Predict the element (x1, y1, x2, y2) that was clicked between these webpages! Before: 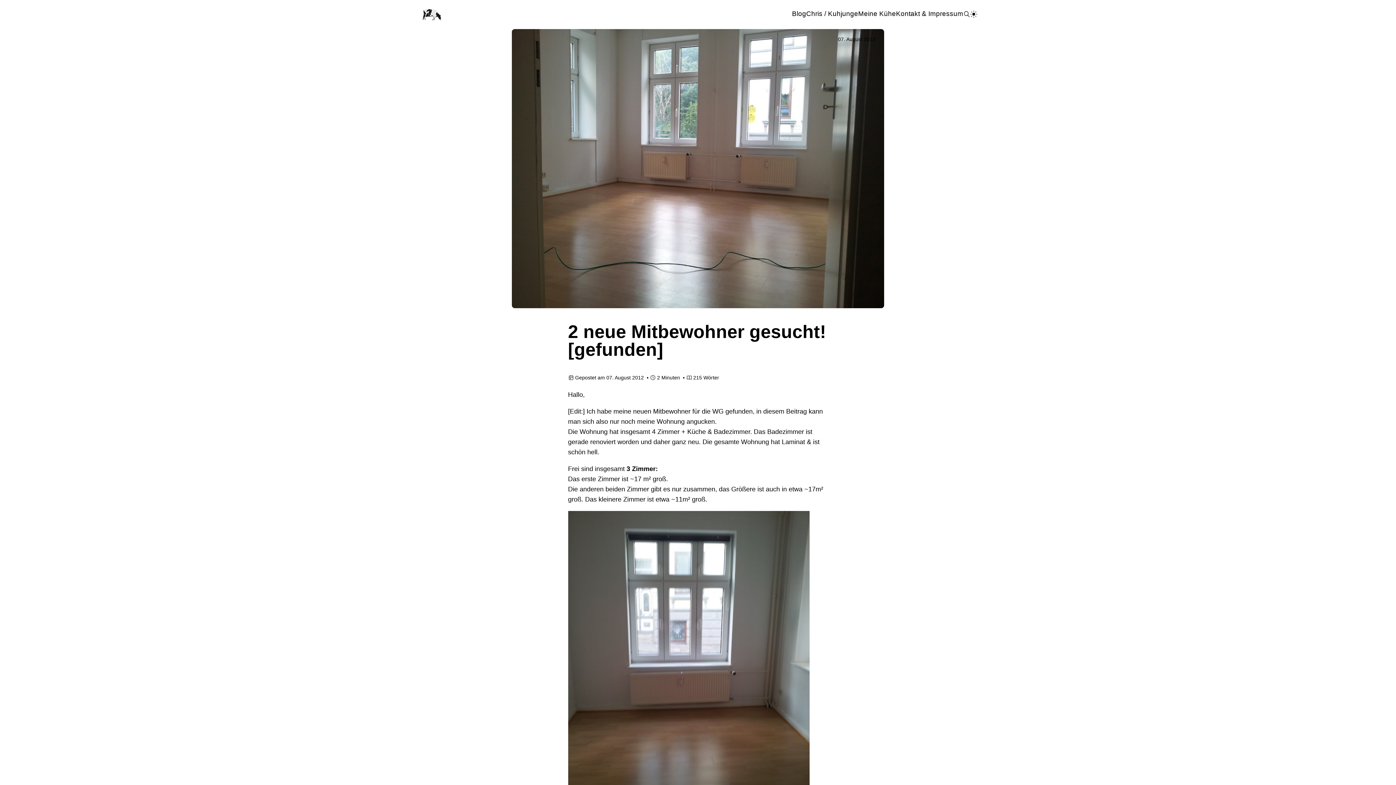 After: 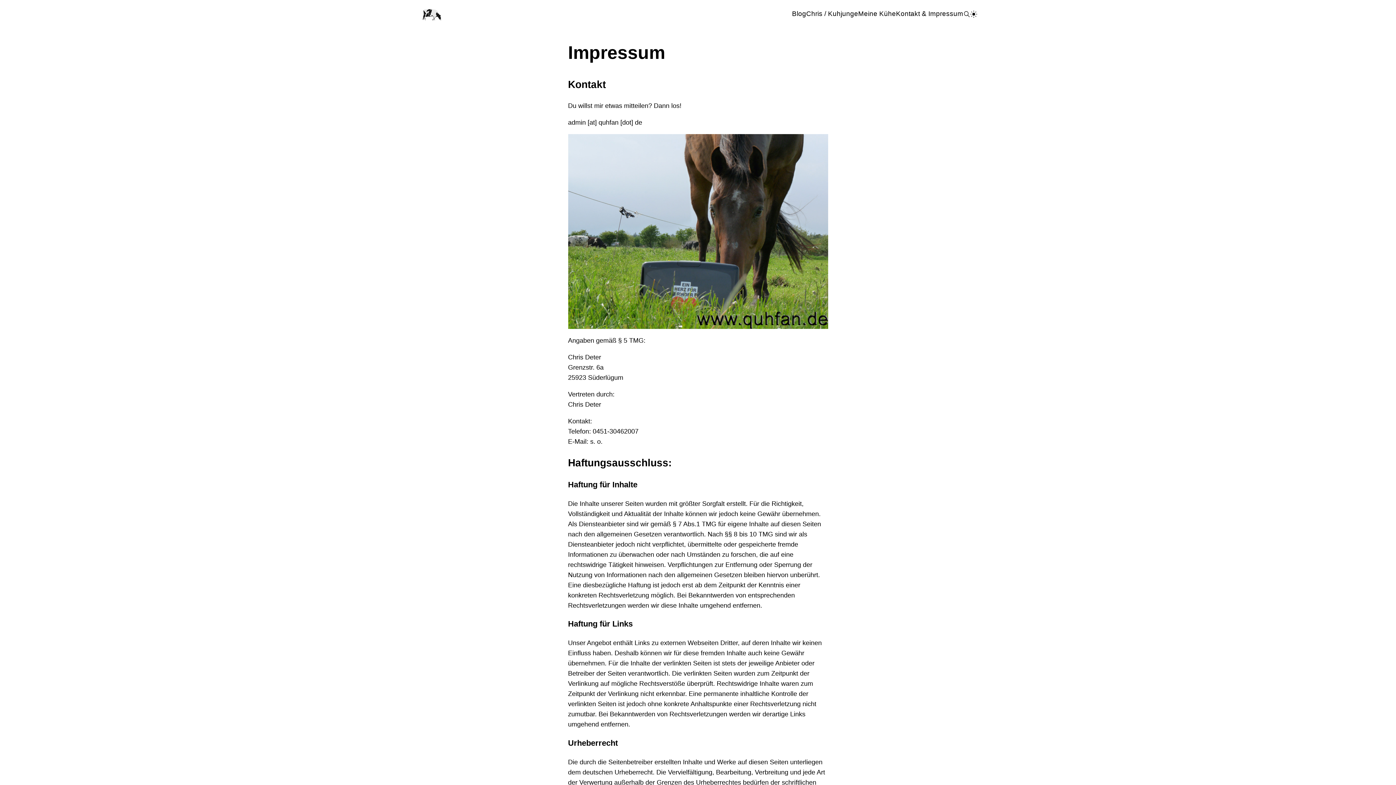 Action: label: Kontakt & Impressum bbox: (896, 8, 963, 18)